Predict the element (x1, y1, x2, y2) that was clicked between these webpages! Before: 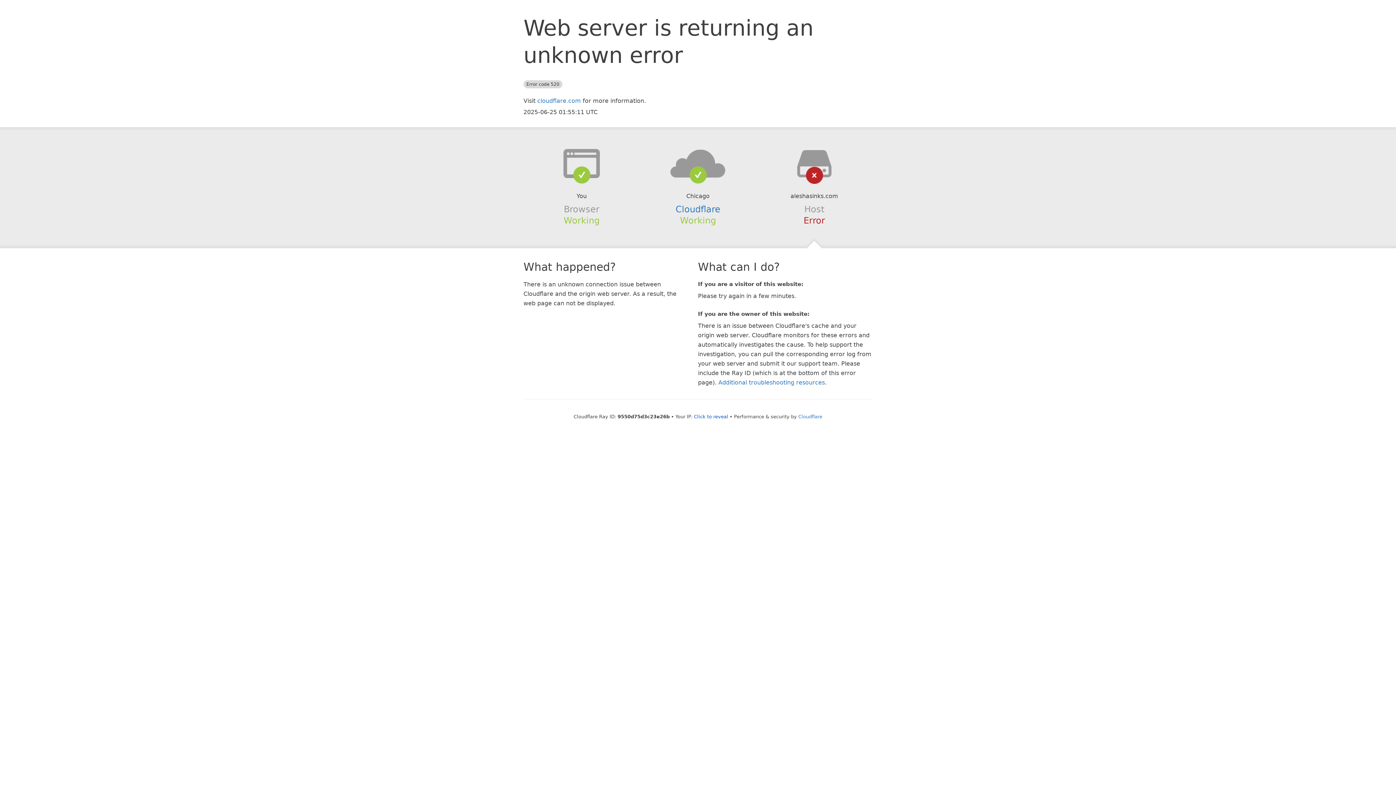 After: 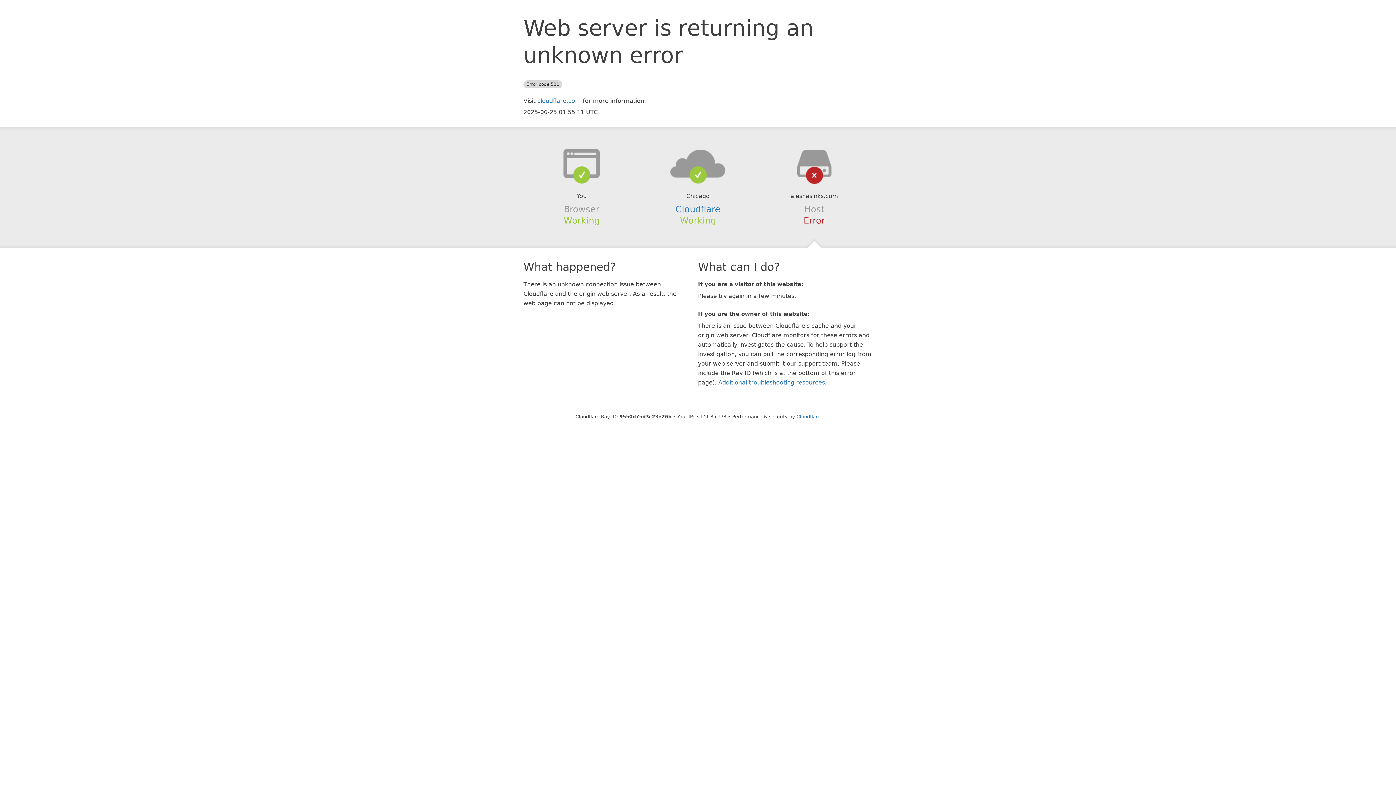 Action: label: Click to reveal bbox: (694, 414, 728, 419)